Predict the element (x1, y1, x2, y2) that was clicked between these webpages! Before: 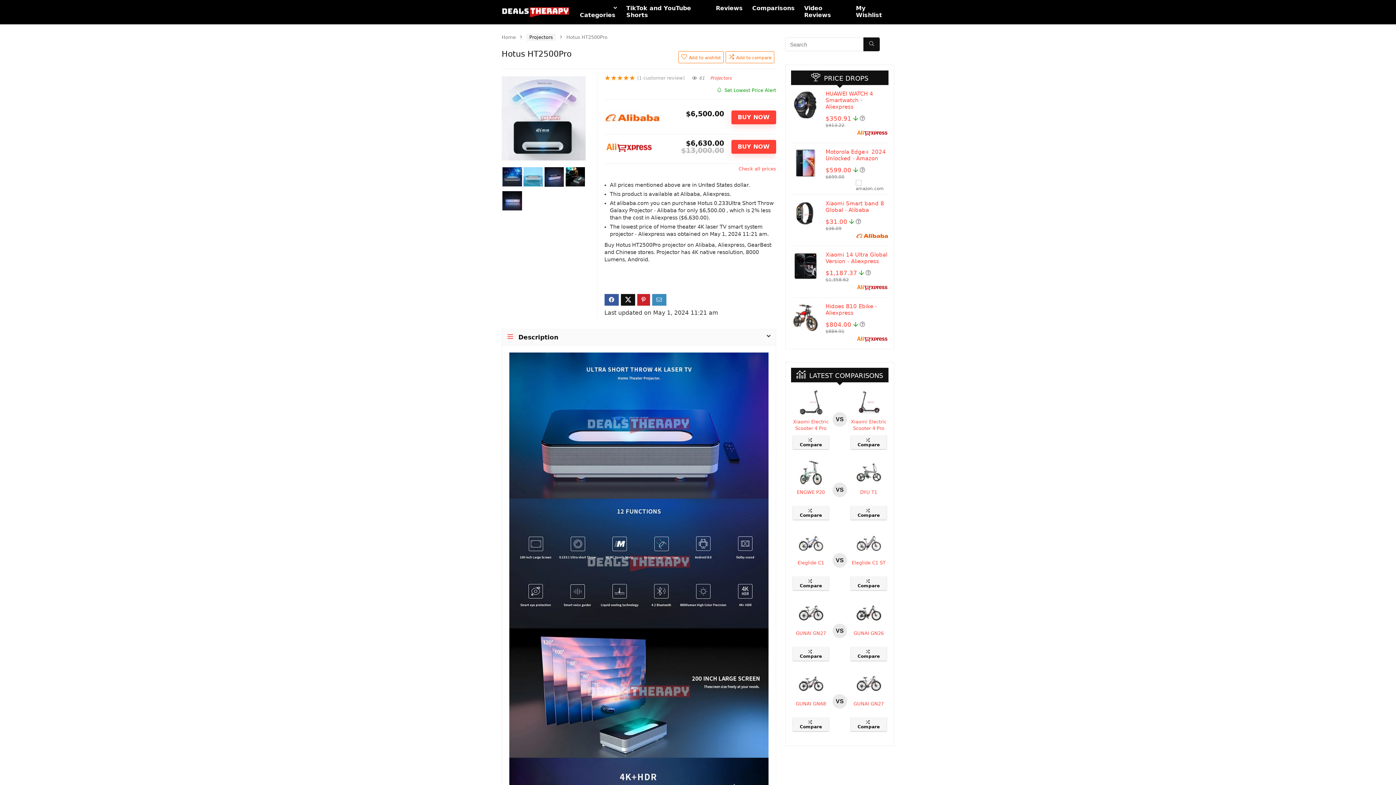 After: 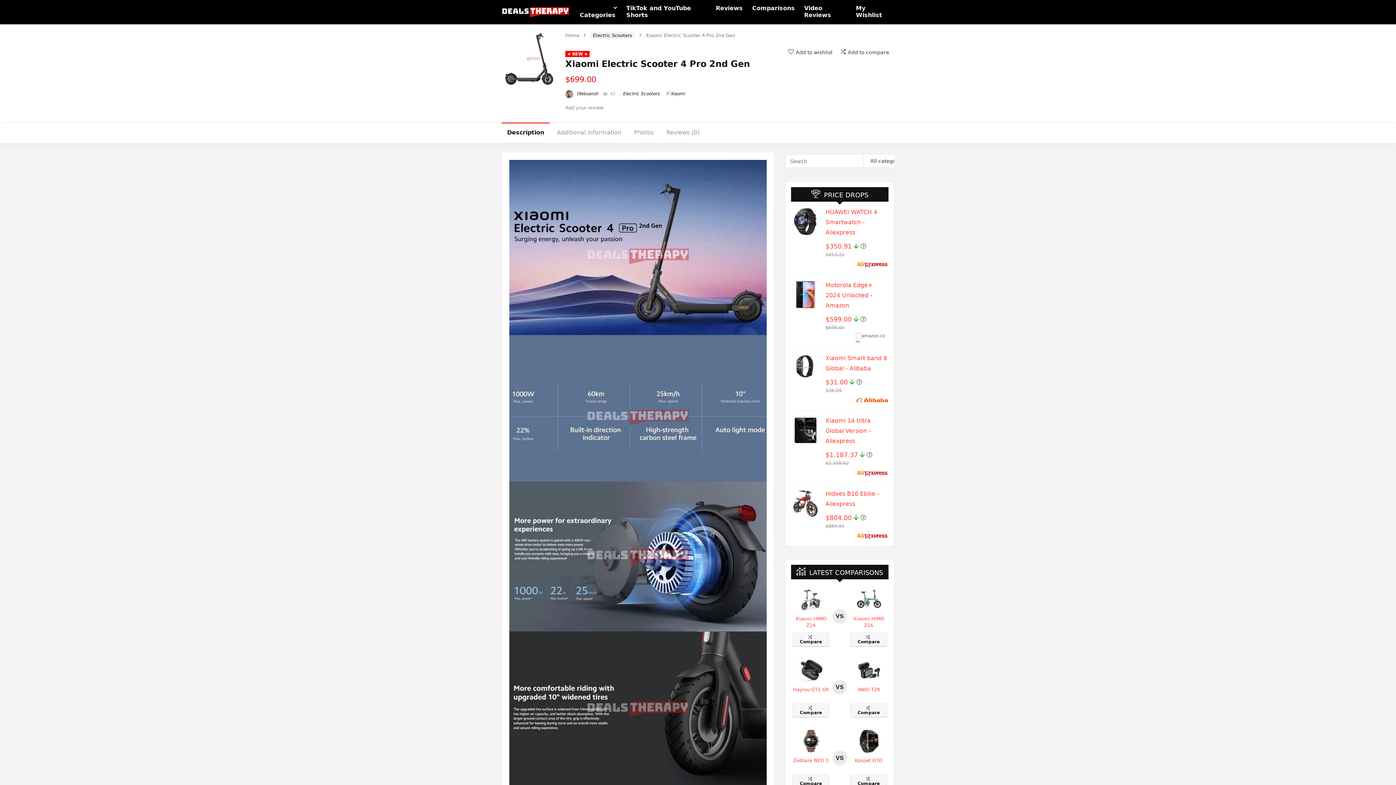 Action: label: Xiaomi Electric Scooter 4 Pro 2nd Gen bbox: (793, 389, 829, 431)